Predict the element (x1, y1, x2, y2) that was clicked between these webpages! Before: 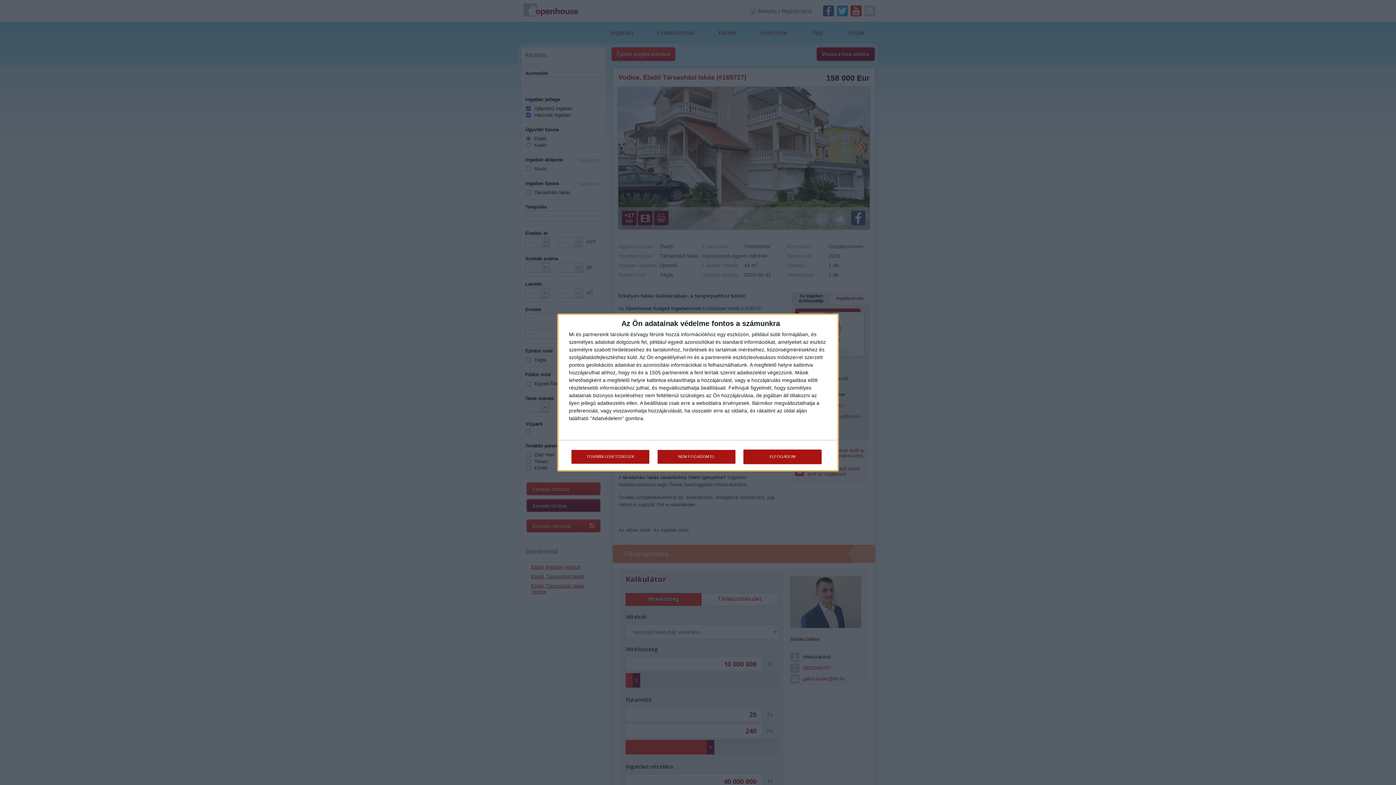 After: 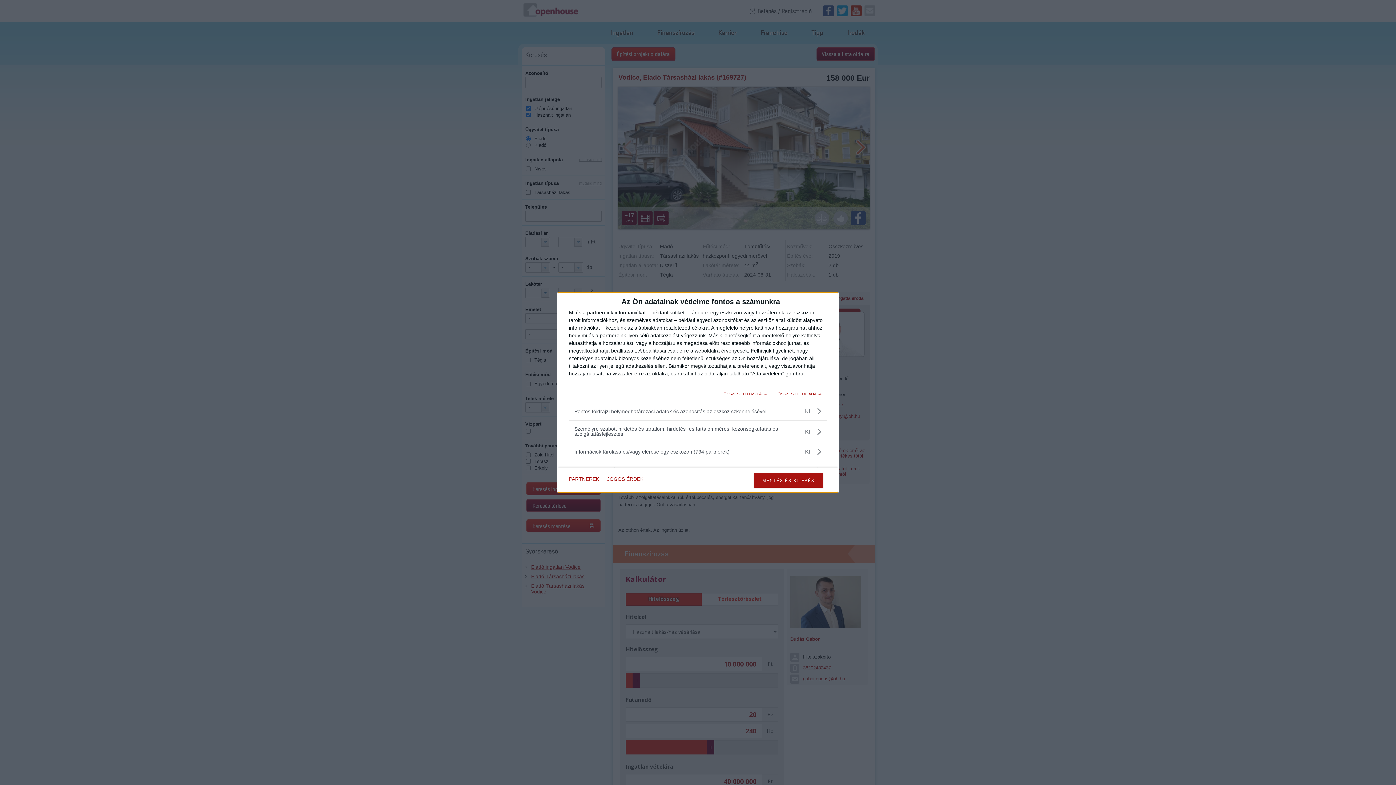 Action: bbox: (571, 449, 649, 464) label: TOVÁBBI LEHETŐSÉGEK